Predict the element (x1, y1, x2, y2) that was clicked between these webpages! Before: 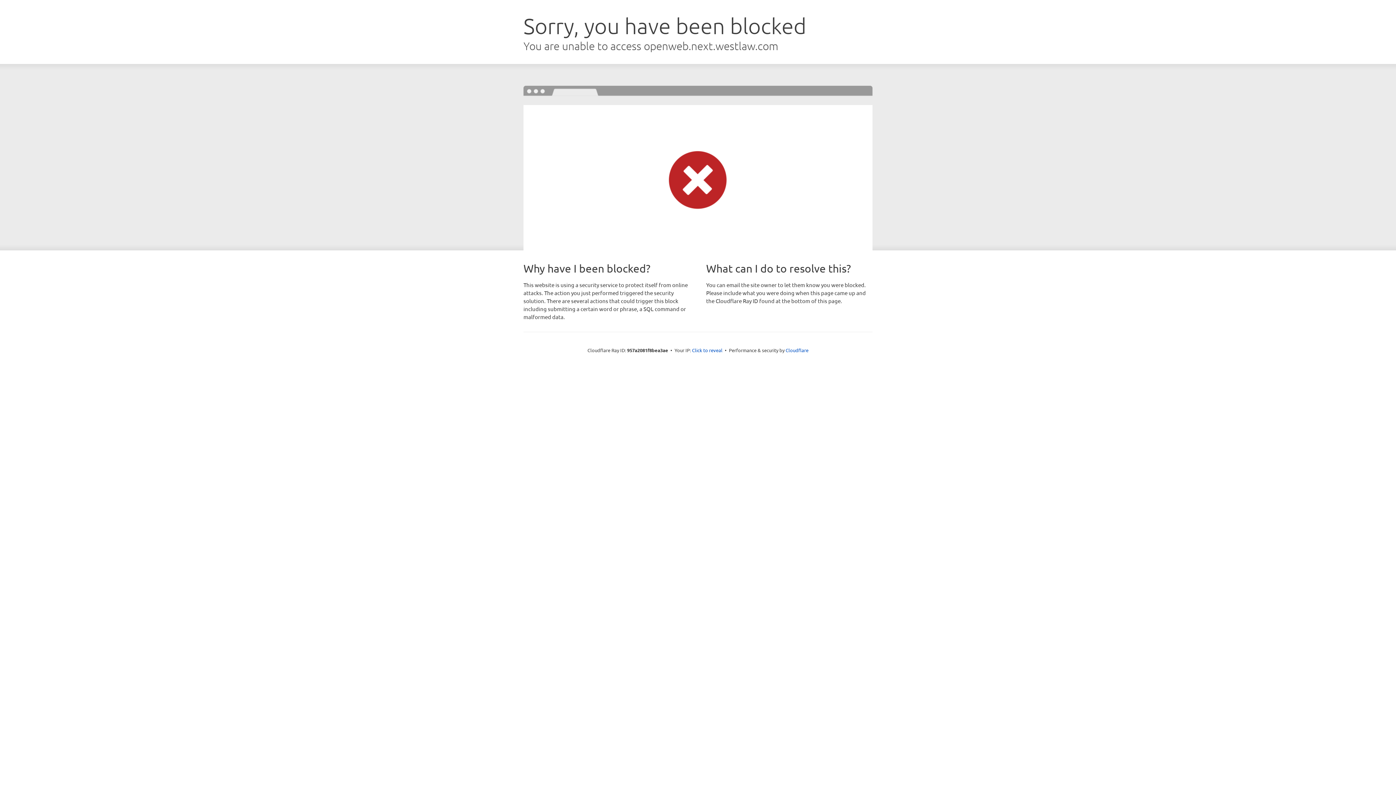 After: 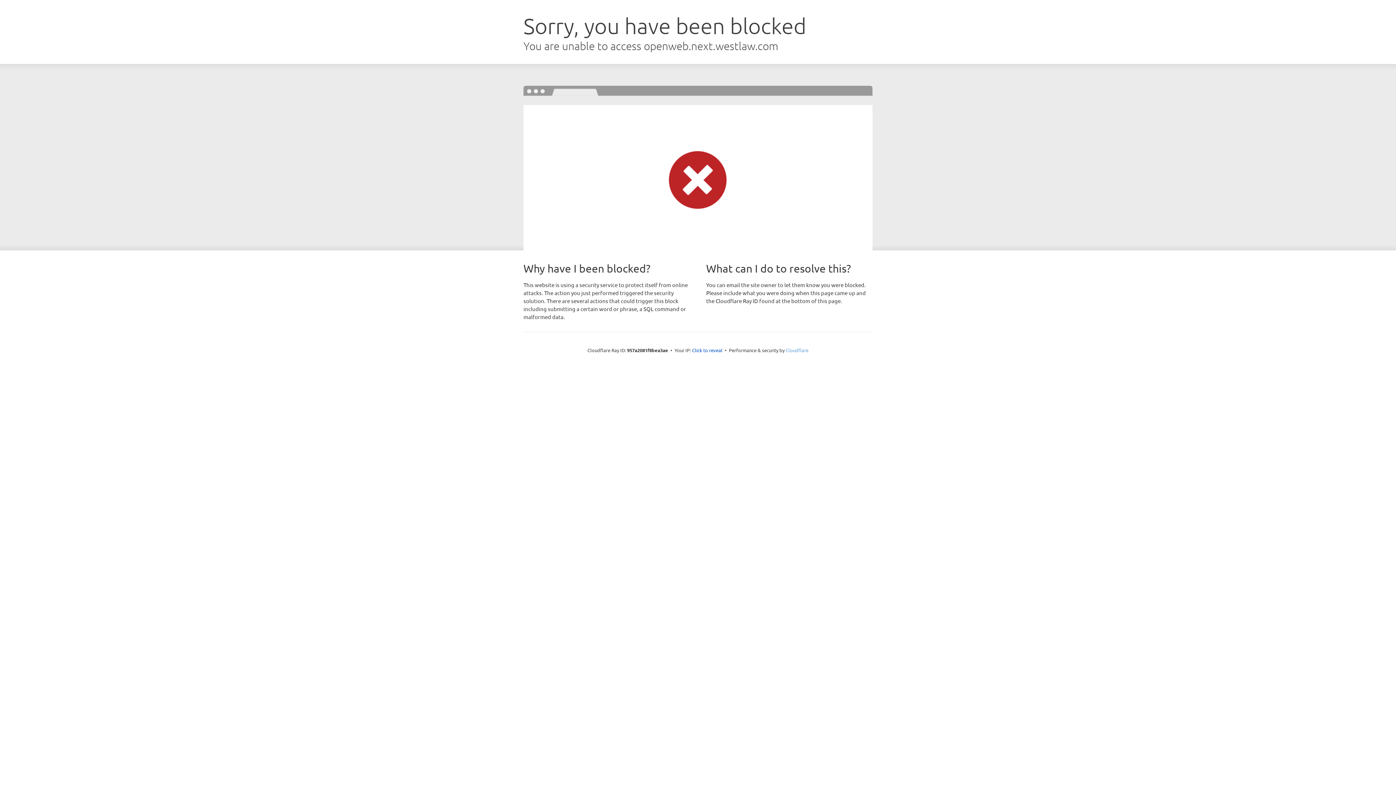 Action: bbox: (785, 347, 808, 353) label: Cloudflare